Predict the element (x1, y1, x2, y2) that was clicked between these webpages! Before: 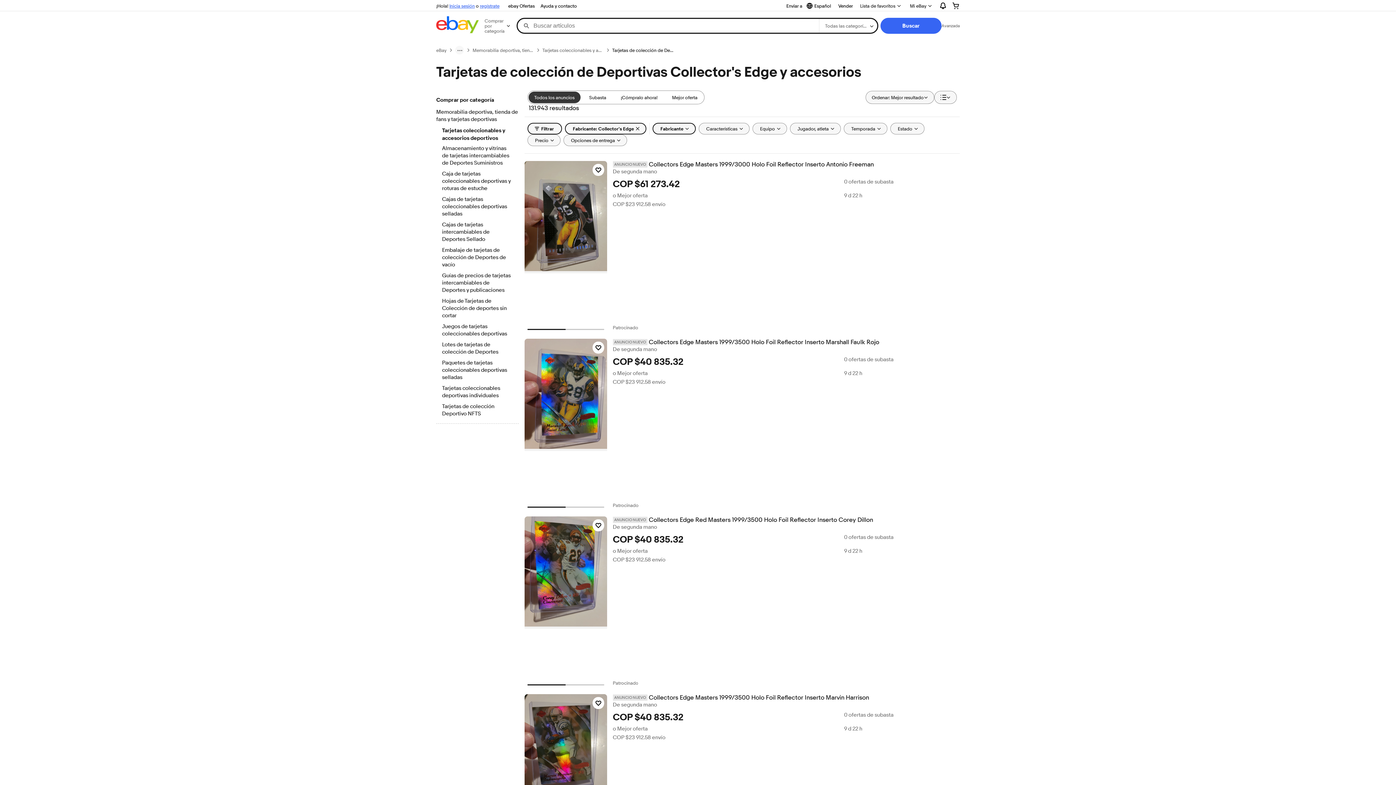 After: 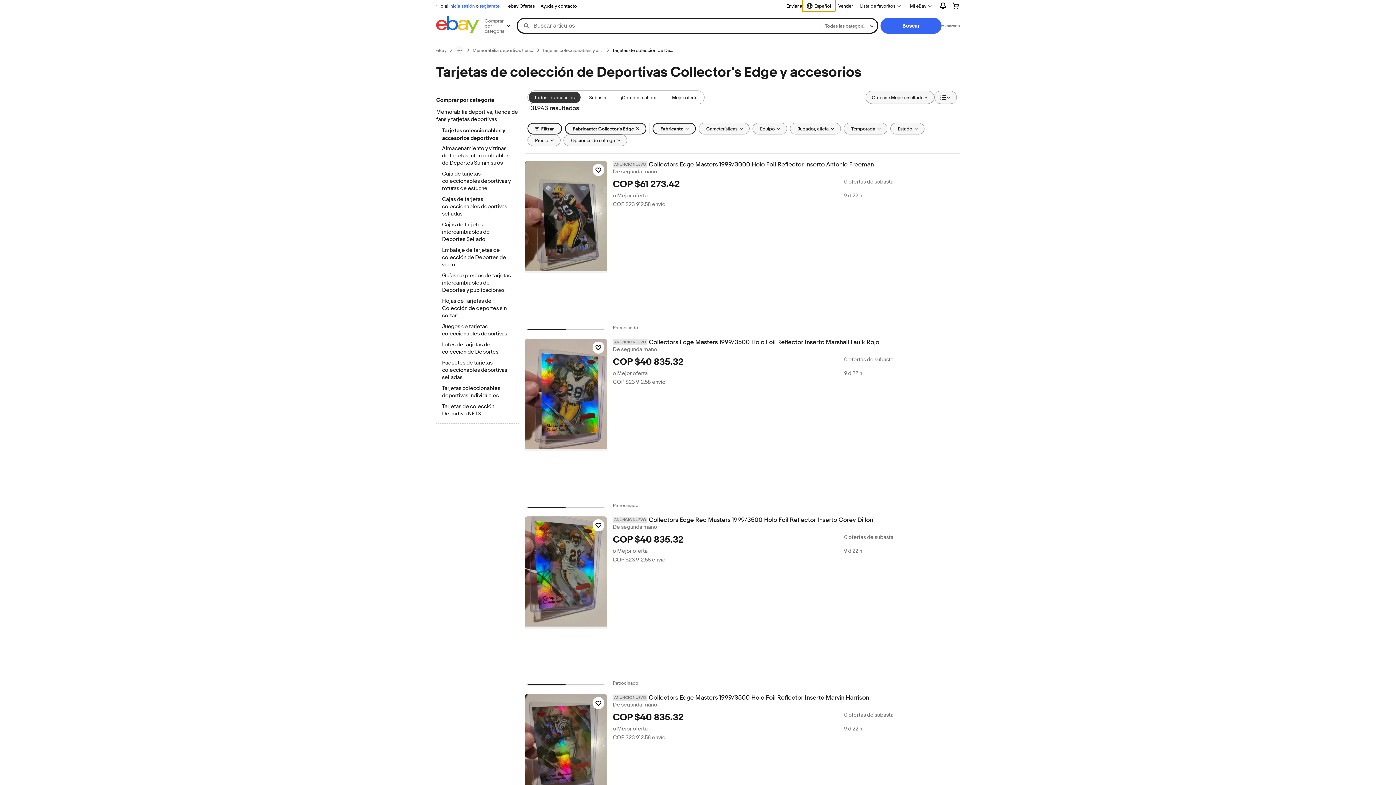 Action: label: Seleccionar idioma. Actual:
Español bbox: (802, 0, 835, 11)